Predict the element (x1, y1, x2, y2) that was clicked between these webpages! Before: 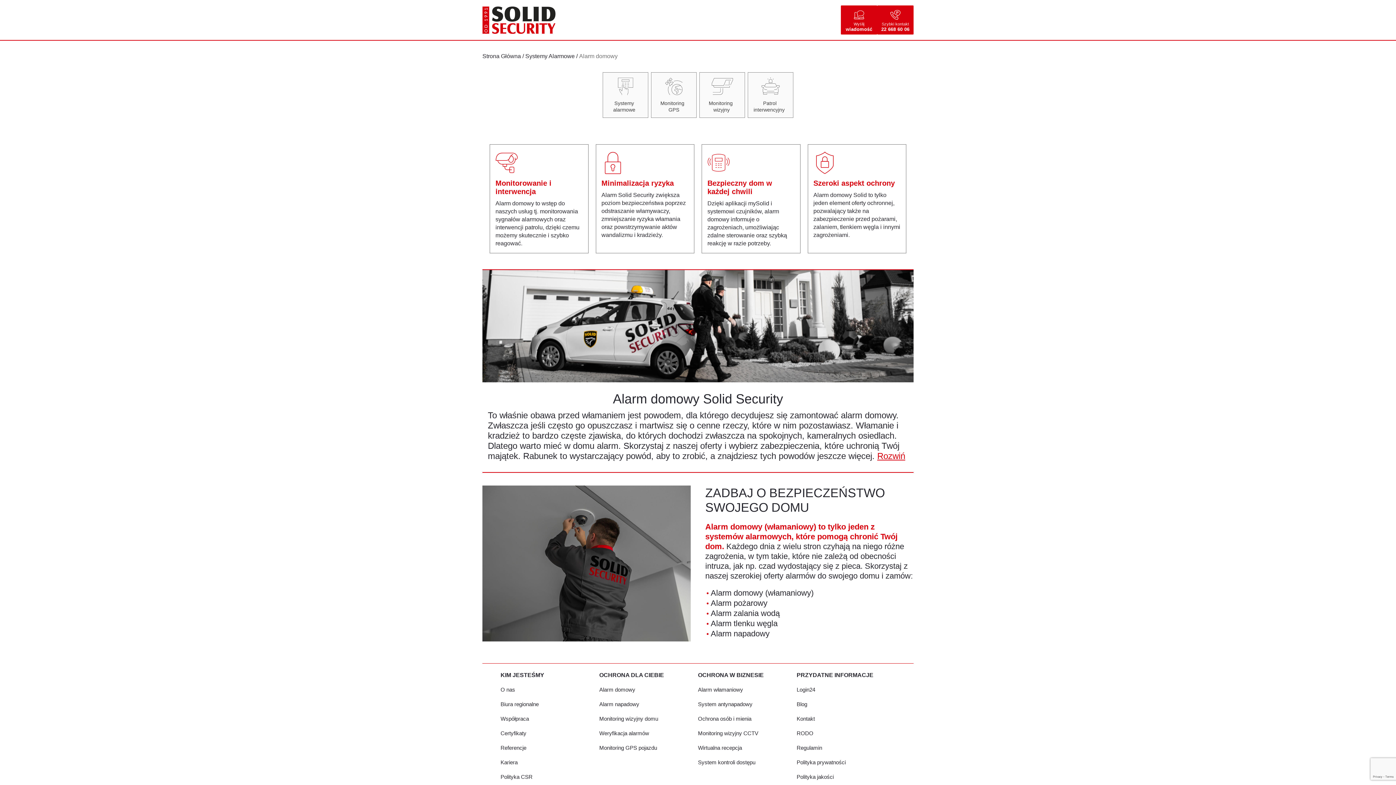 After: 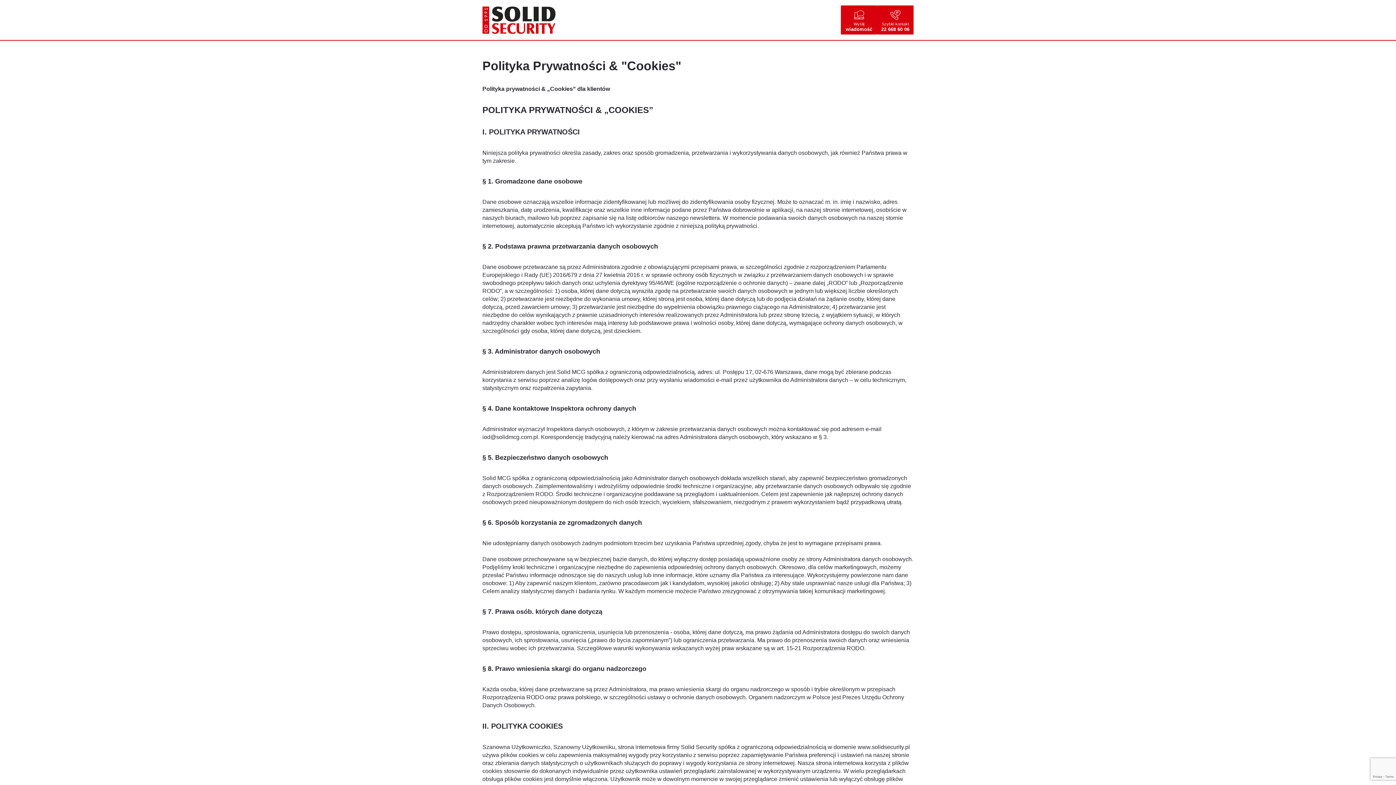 Action: bbox: (796, 759, 846, 765) label: Polityka prywatności